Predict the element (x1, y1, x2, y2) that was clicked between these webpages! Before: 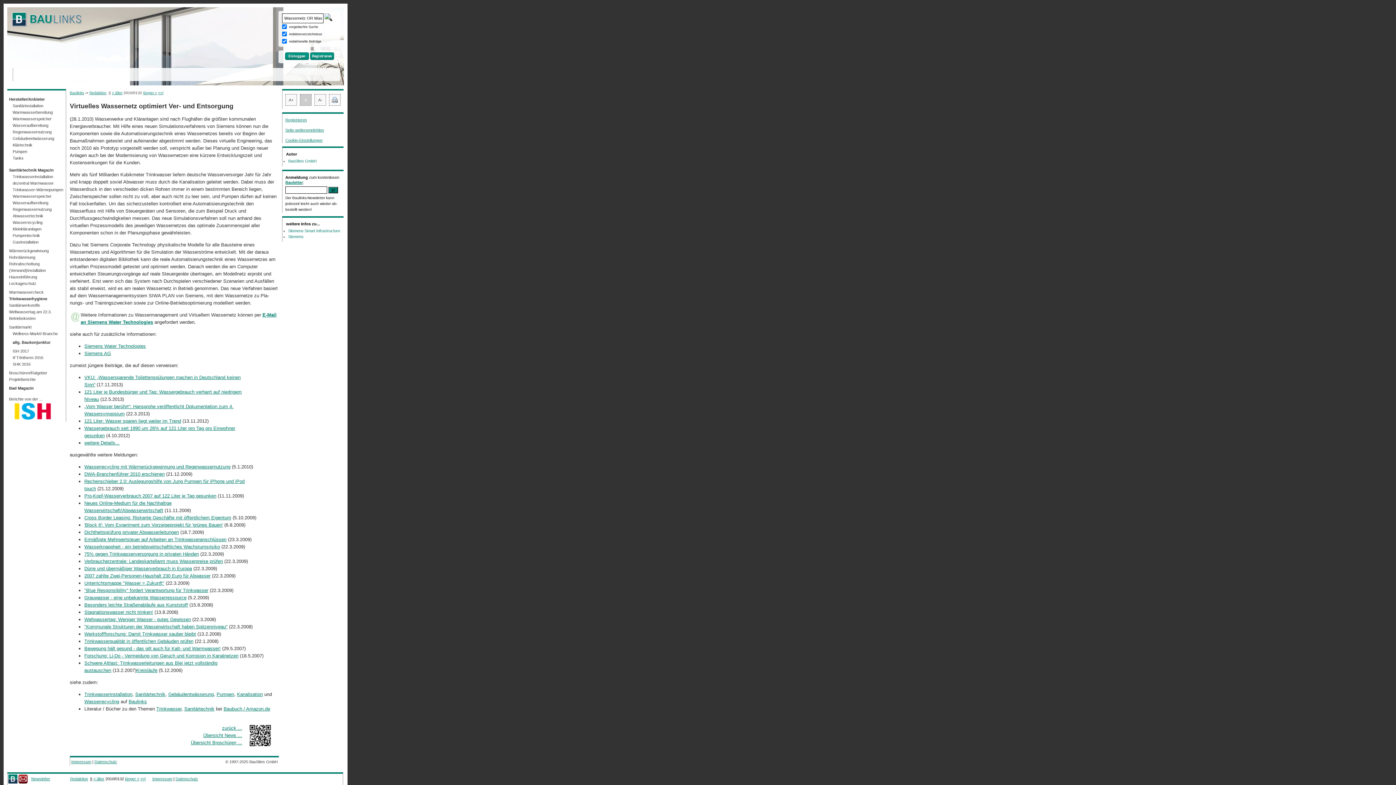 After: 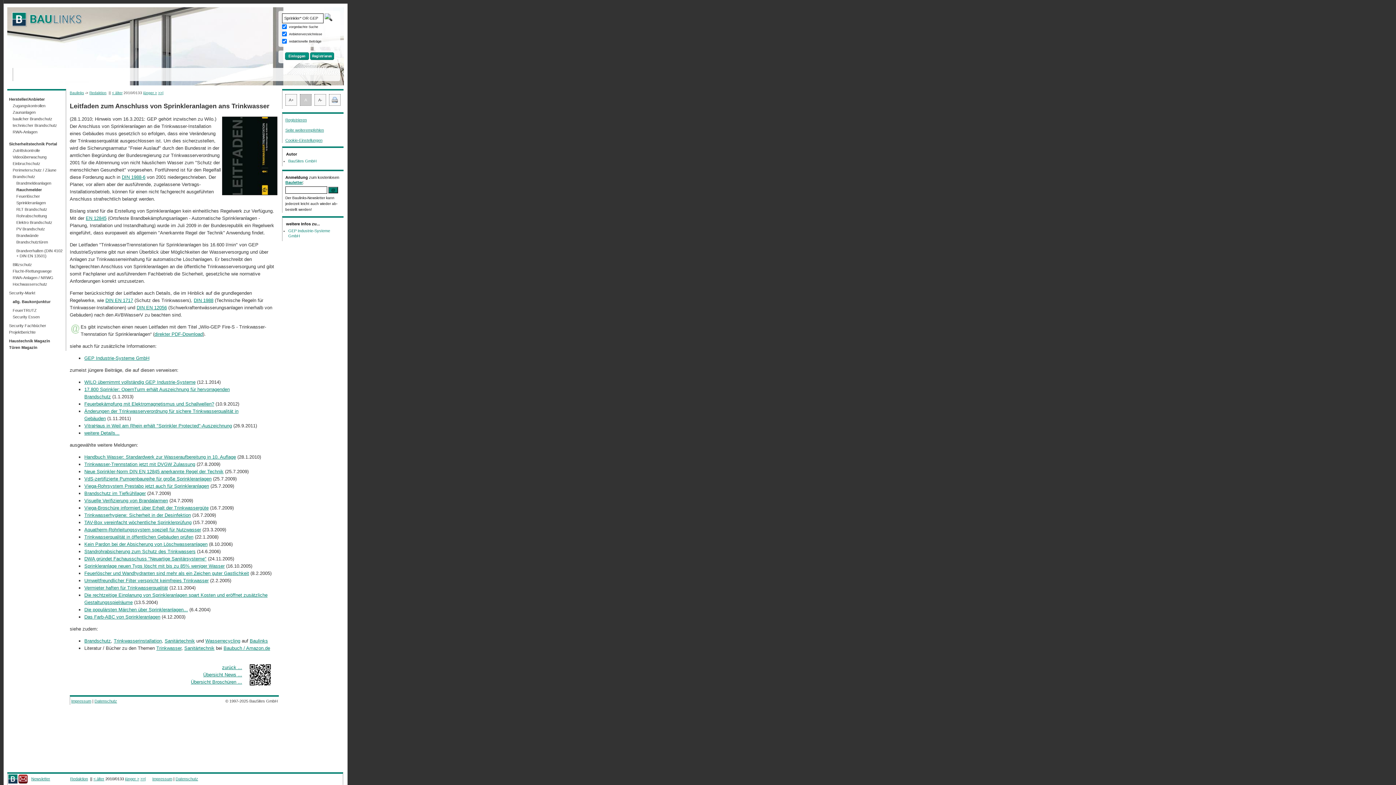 Action: label: jünger > bbox: (143, 90, 157, 94)